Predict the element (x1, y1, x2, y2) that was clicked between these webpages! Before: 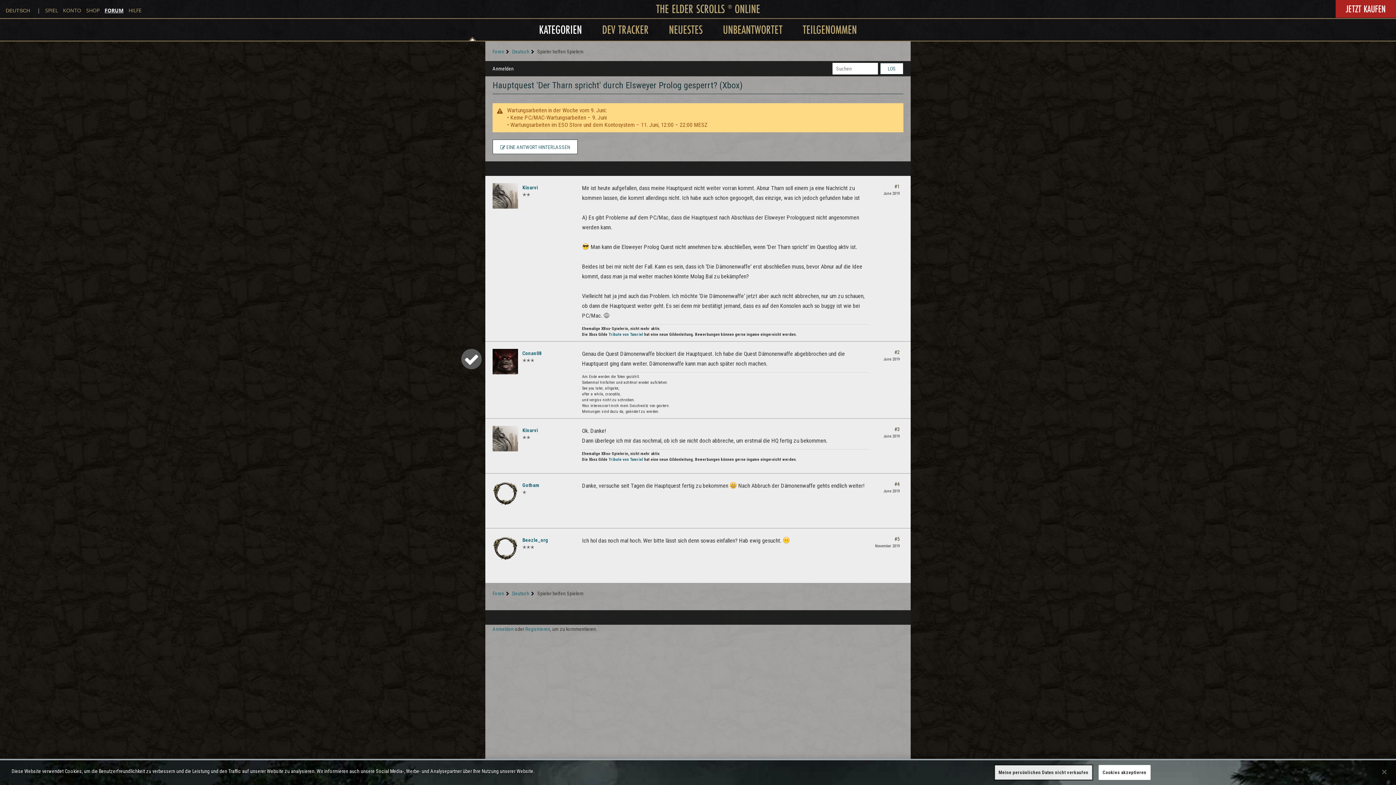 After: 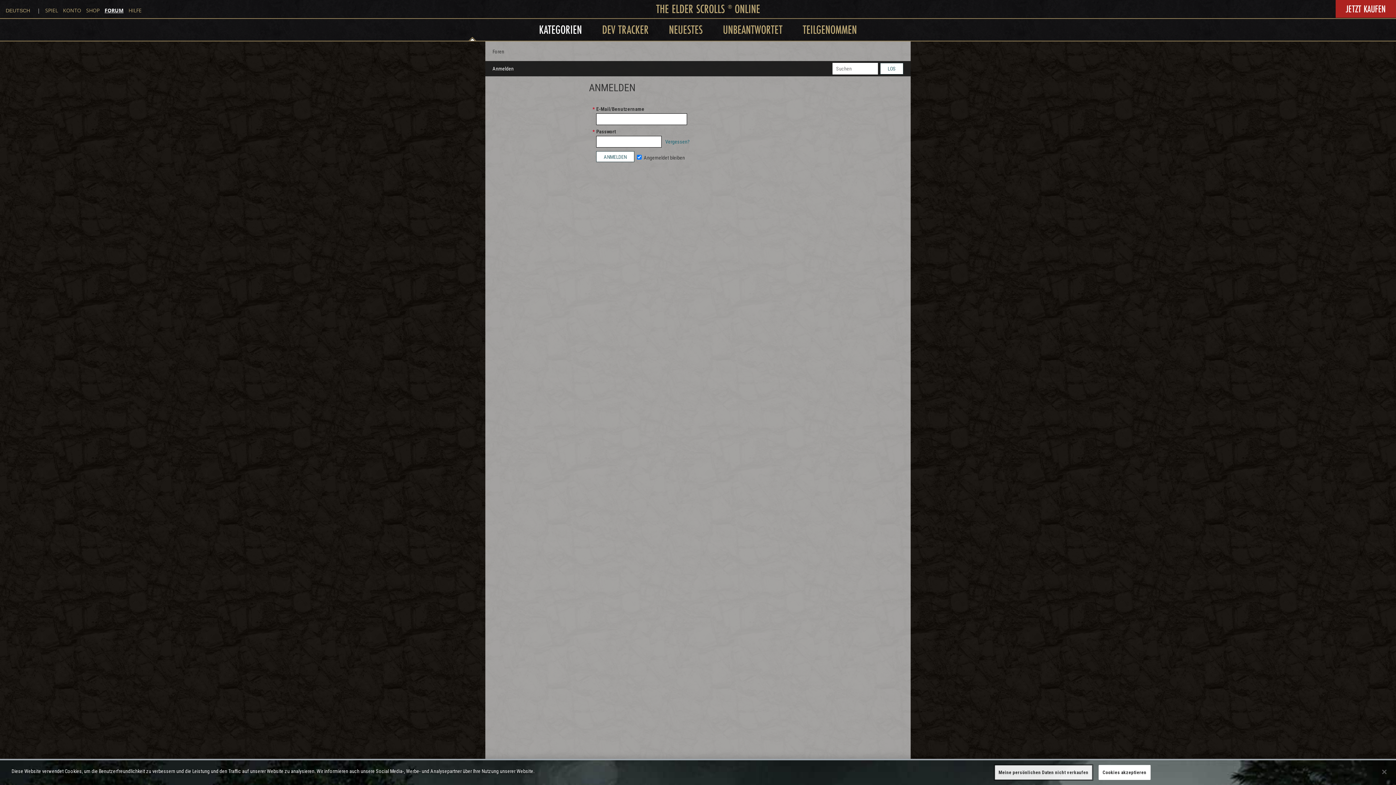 Action: bbox: (492, 183, 518, 208)